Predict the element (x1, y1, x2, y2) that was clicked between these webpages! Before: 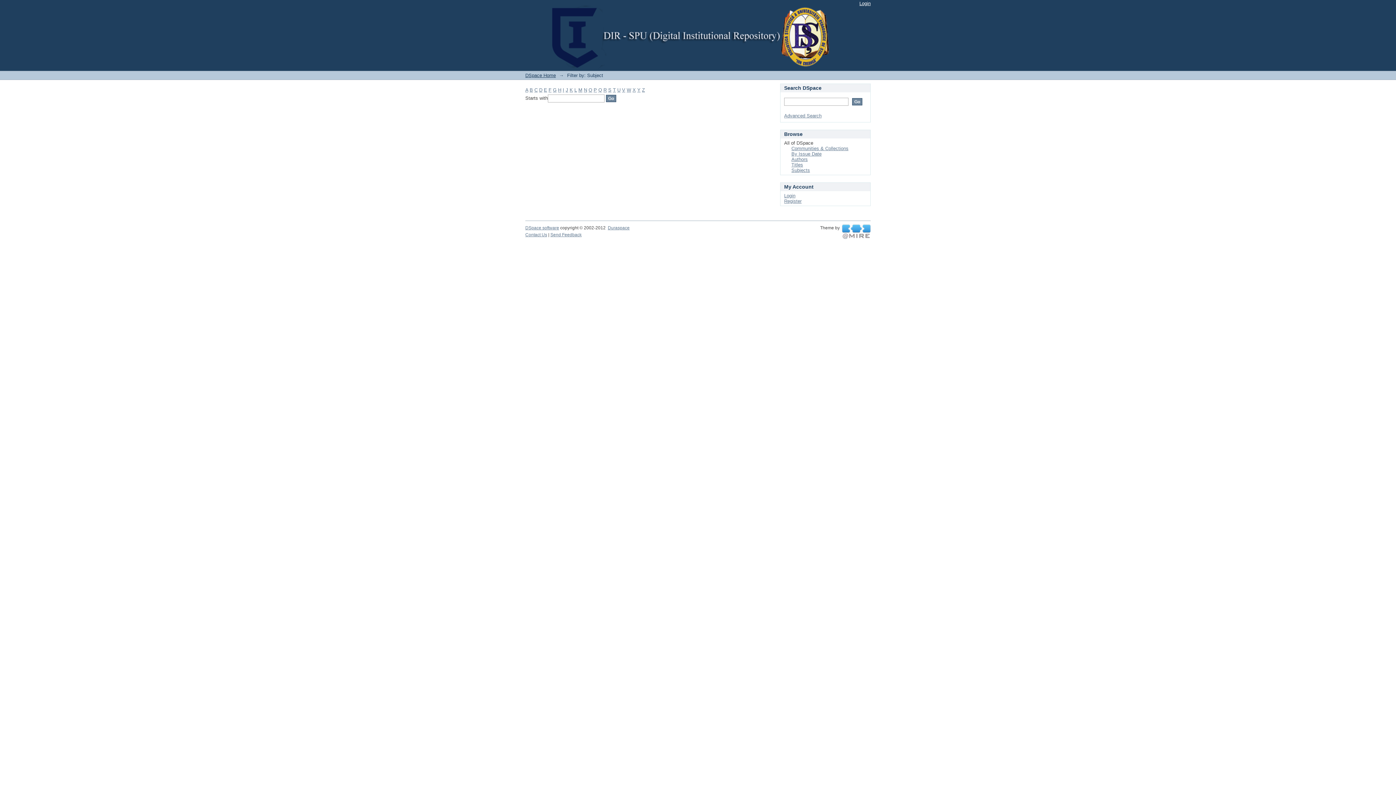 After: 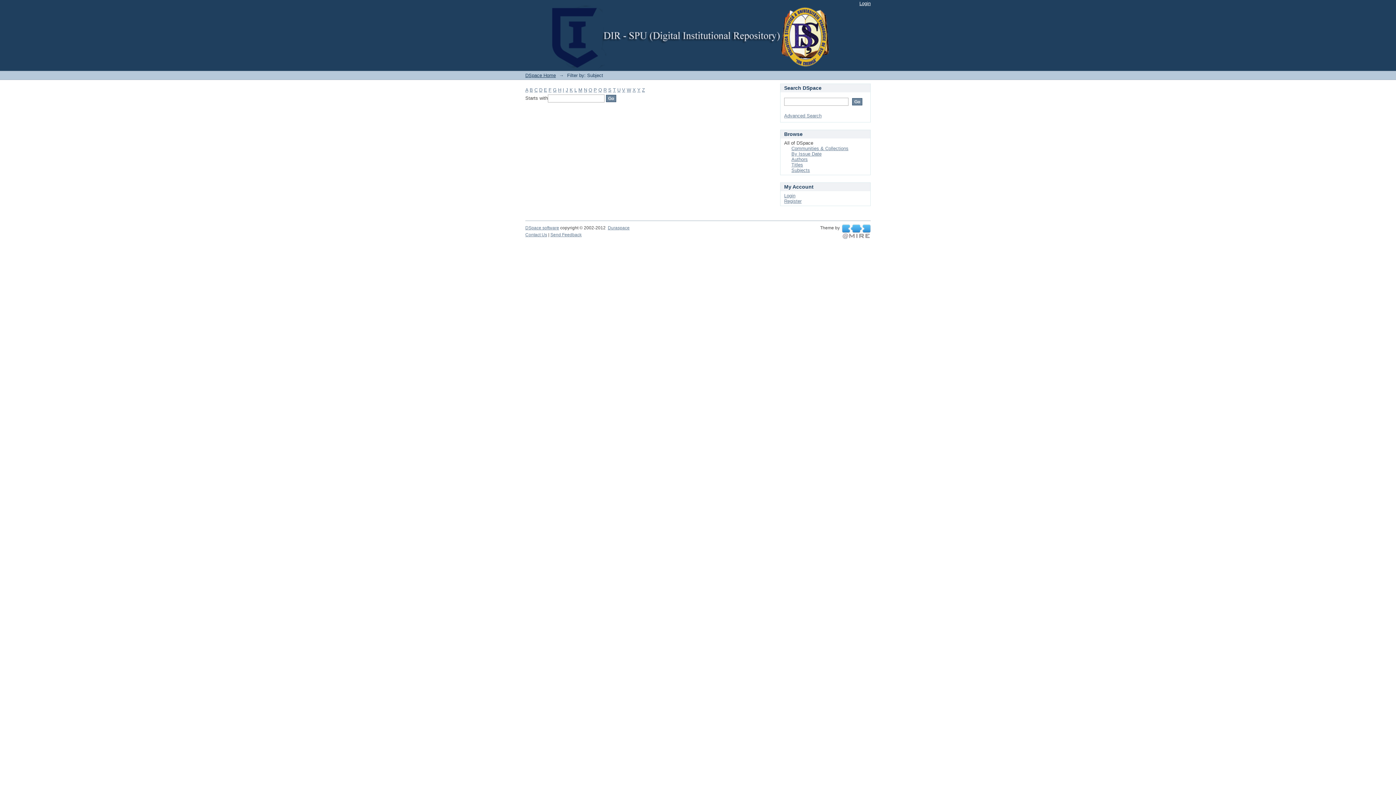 Action: label: S bbox: (608, 87, 611, 92)